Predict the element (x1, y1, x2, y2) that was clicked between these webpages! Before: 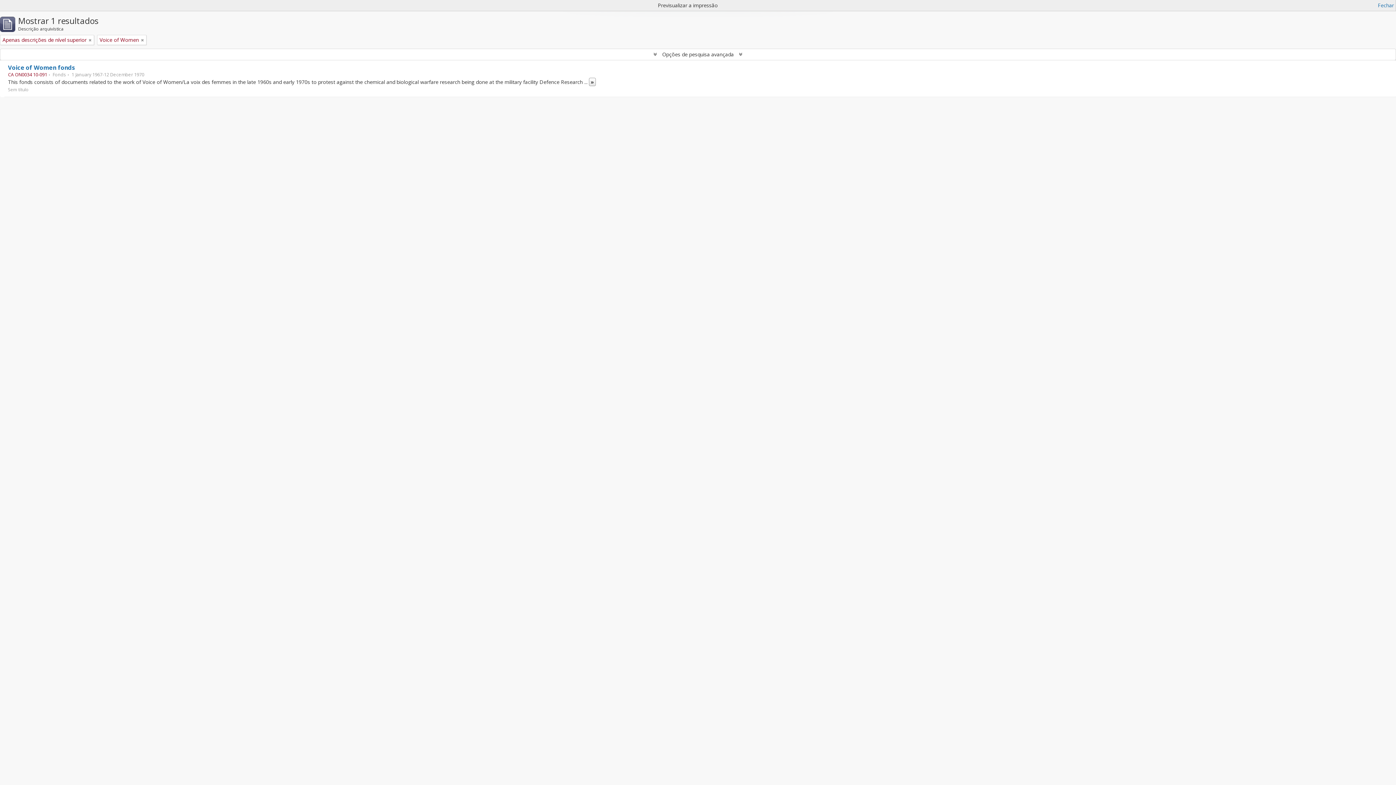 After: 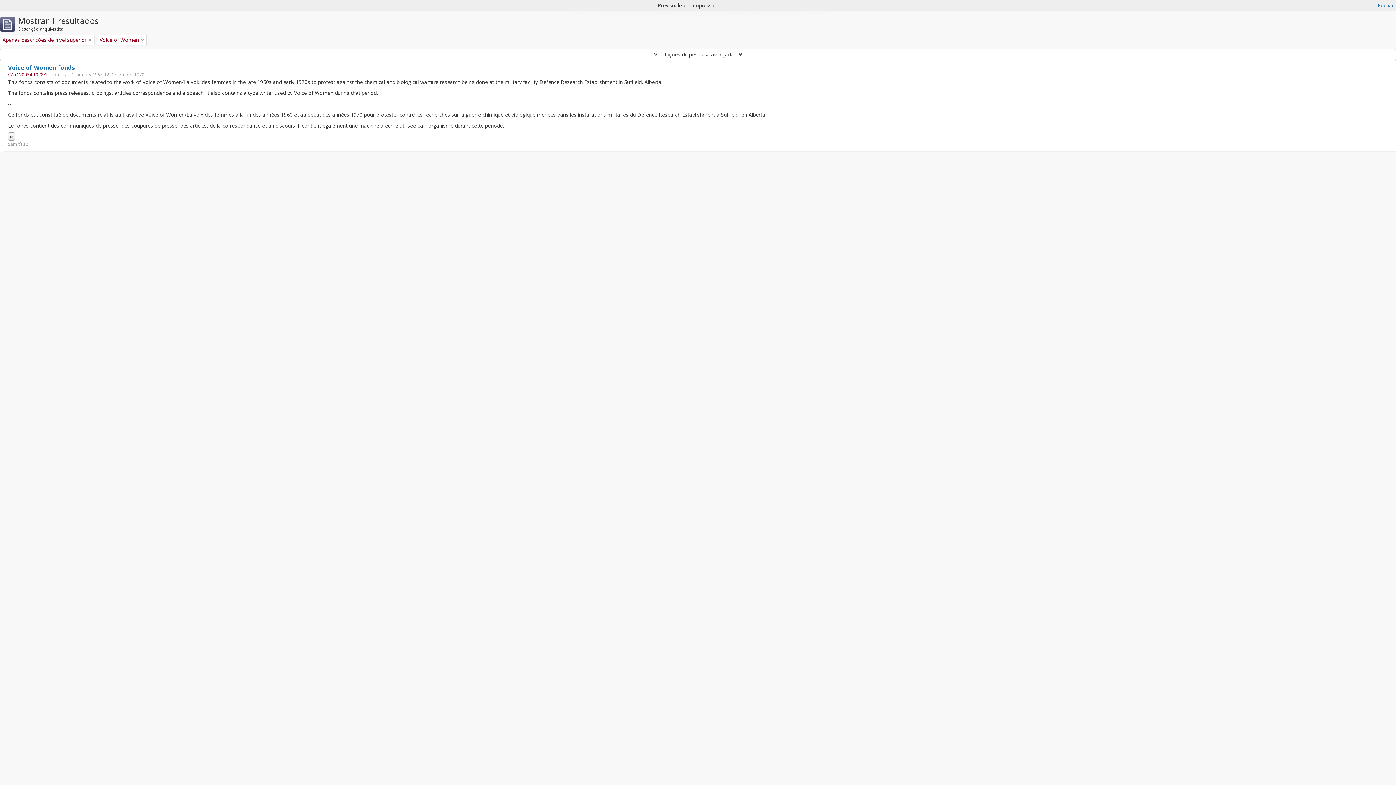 Action: label: Read more bbox: (589, 77, 596, 86)